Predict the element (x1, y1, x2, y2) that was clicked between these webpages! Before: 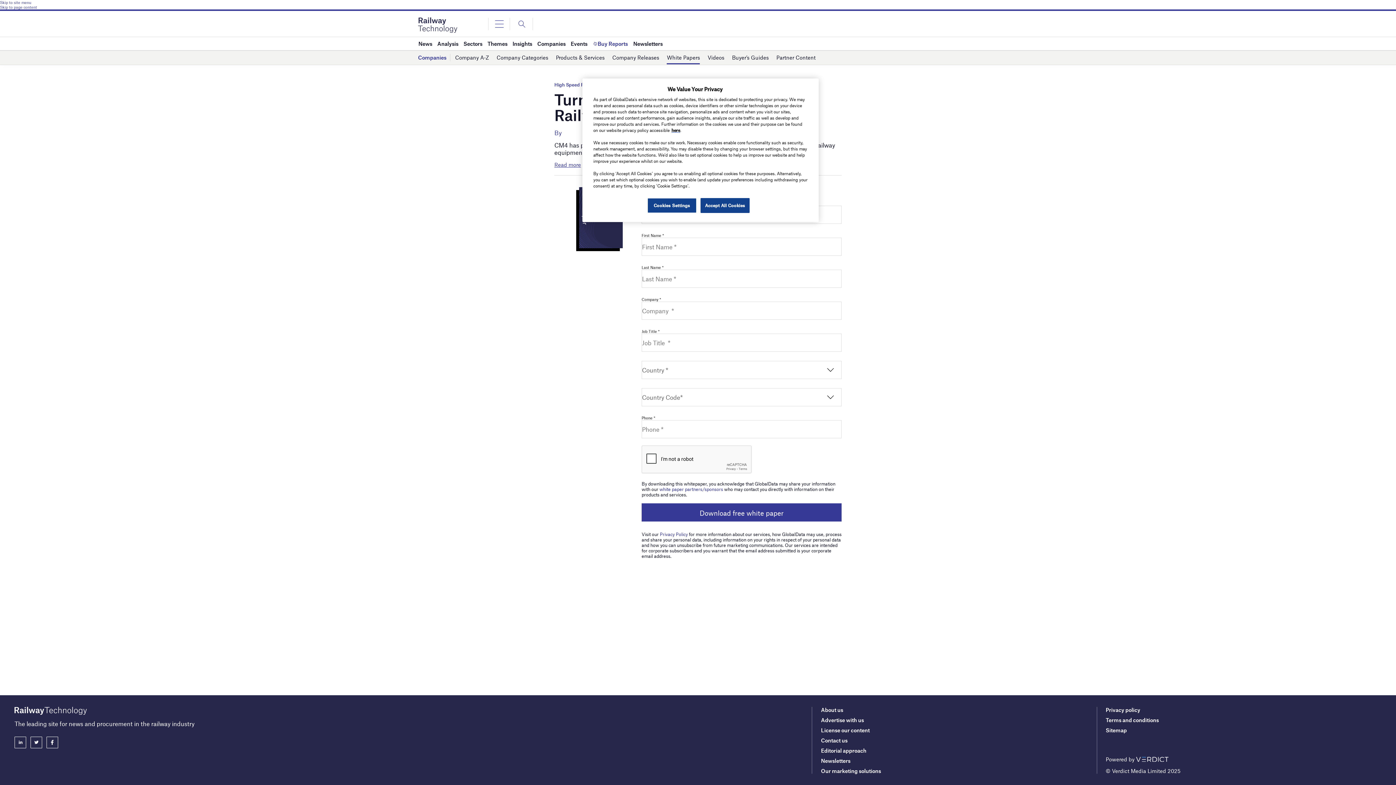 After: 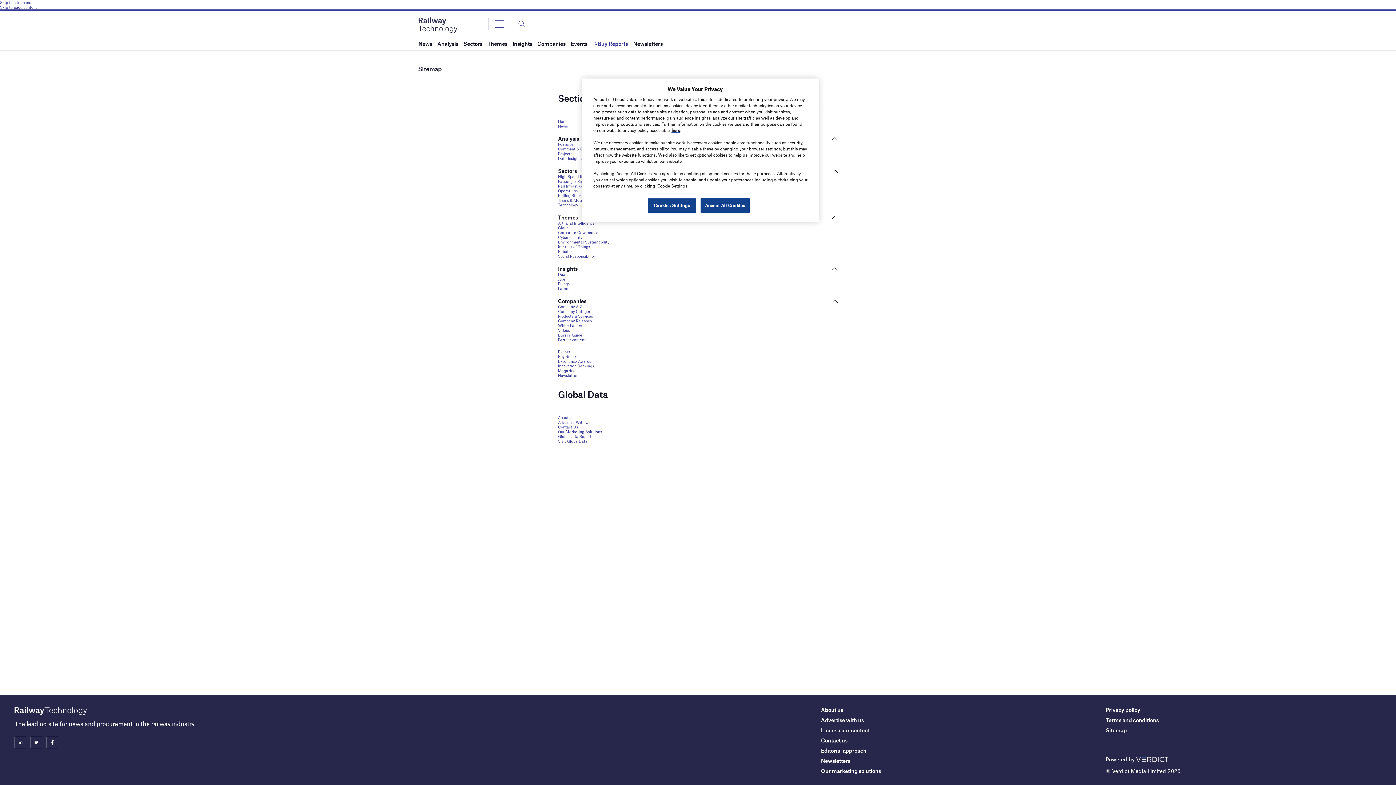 Action: label: Sitemap bbox: (1106, 727, 1127, 733)